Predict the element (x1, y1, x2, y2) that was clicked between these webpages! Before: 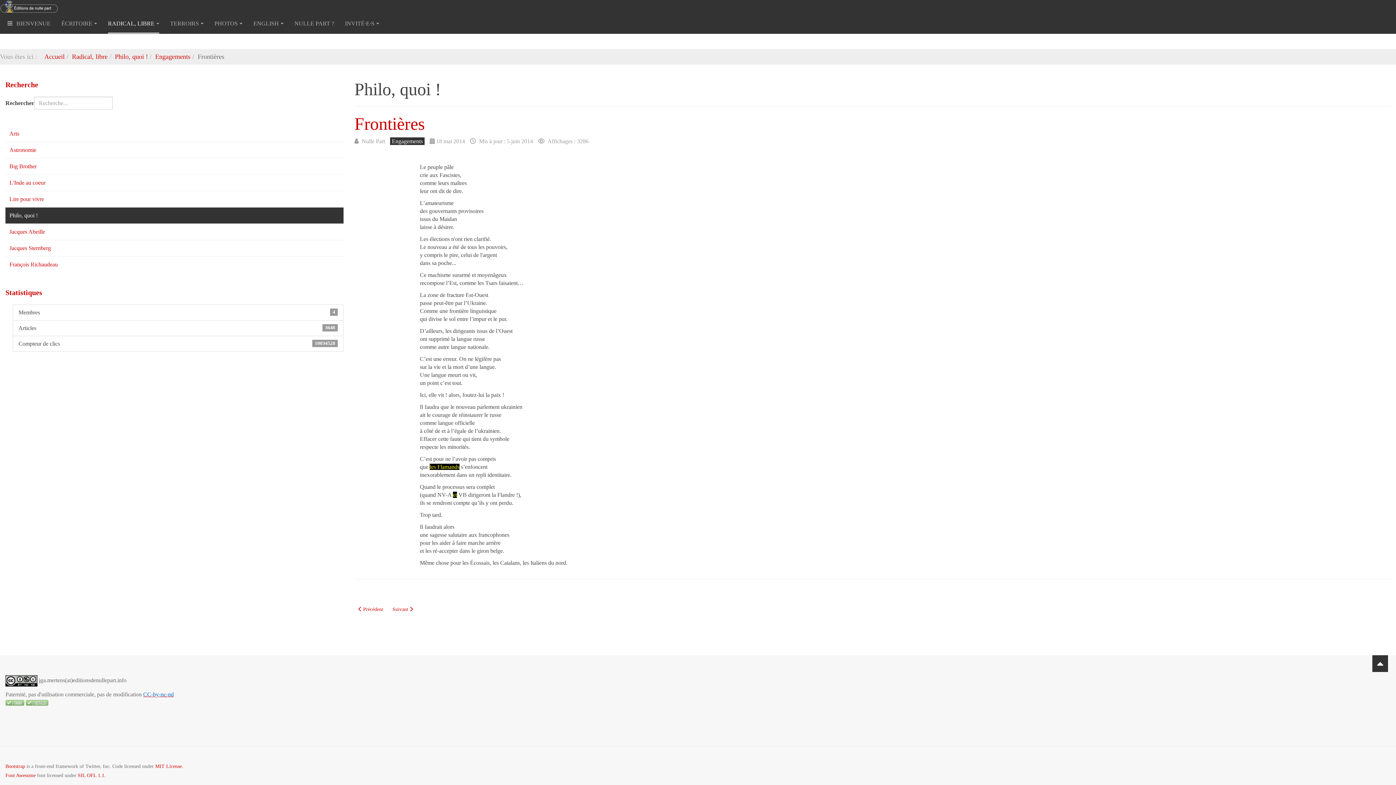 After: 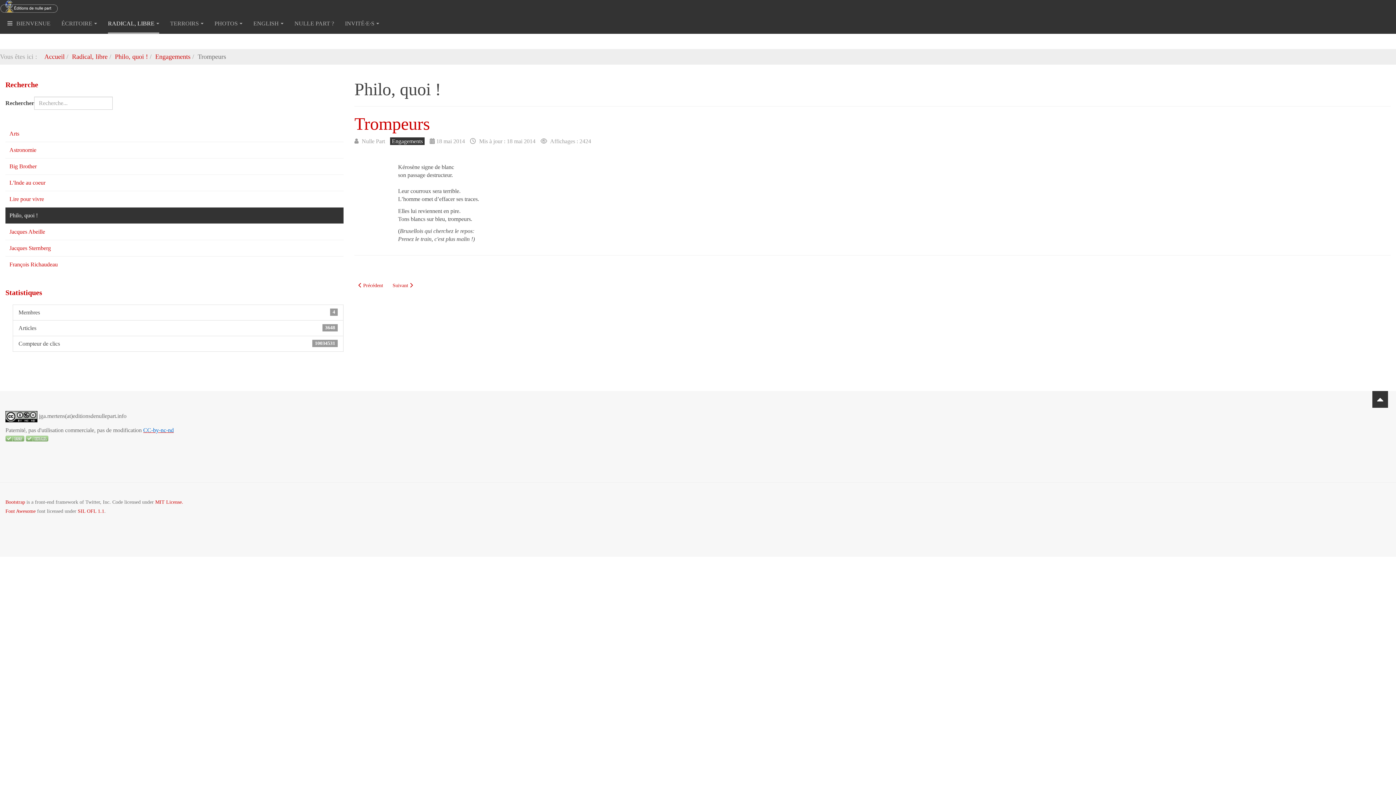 Action: label: Article suivant : Trompeurs
Suivant  bbox: (388, 603, 417, 615)